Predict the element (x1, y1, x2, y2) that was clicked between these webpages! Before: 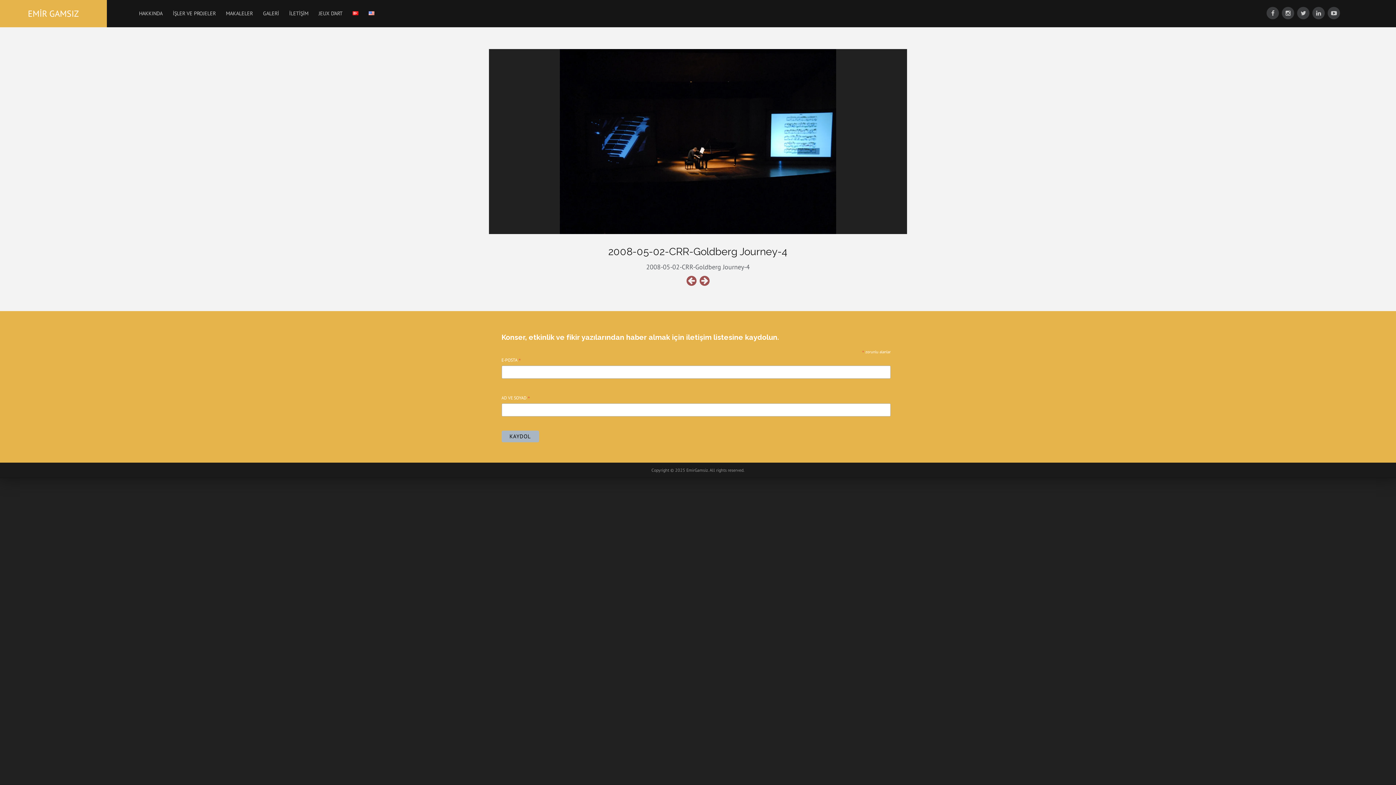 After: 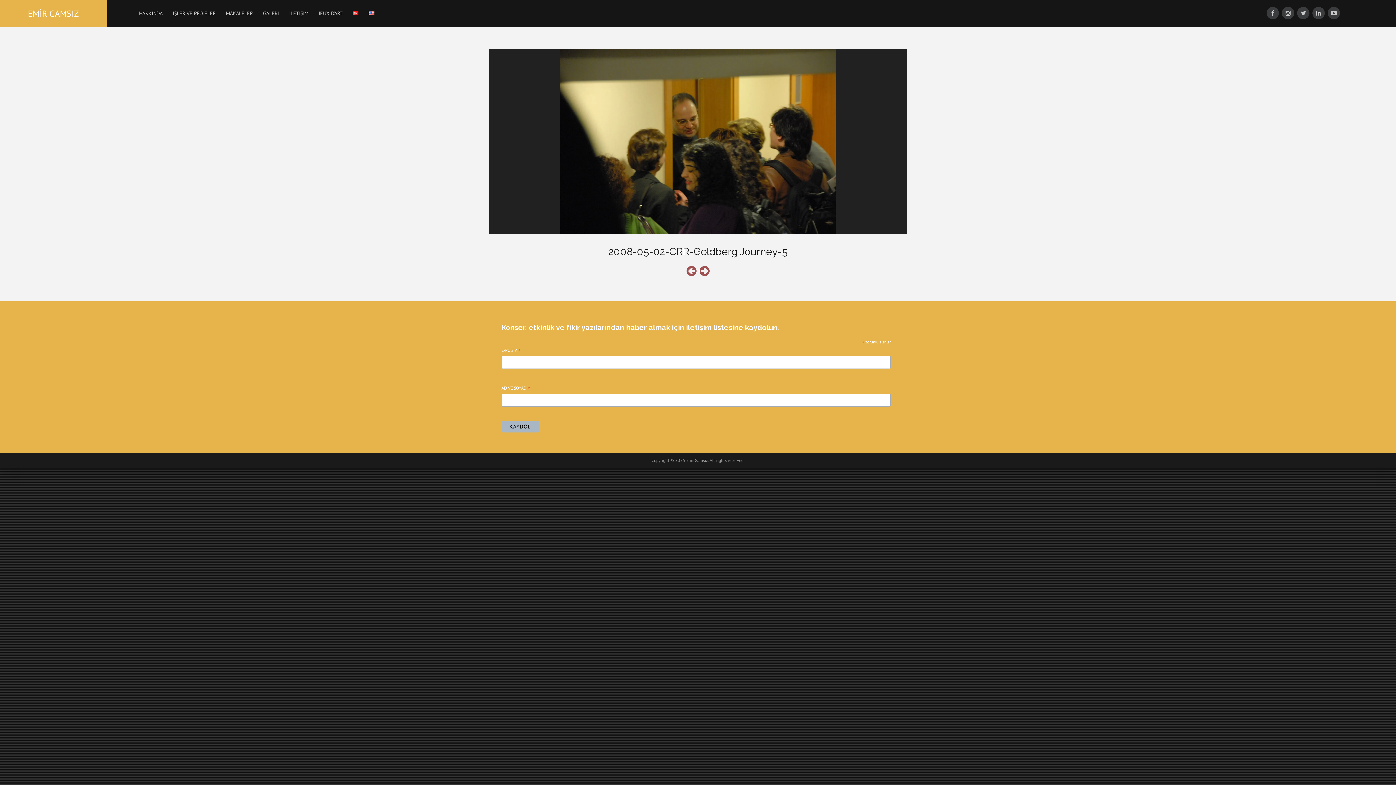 Action: bbox: (699, 272, 709, 288)